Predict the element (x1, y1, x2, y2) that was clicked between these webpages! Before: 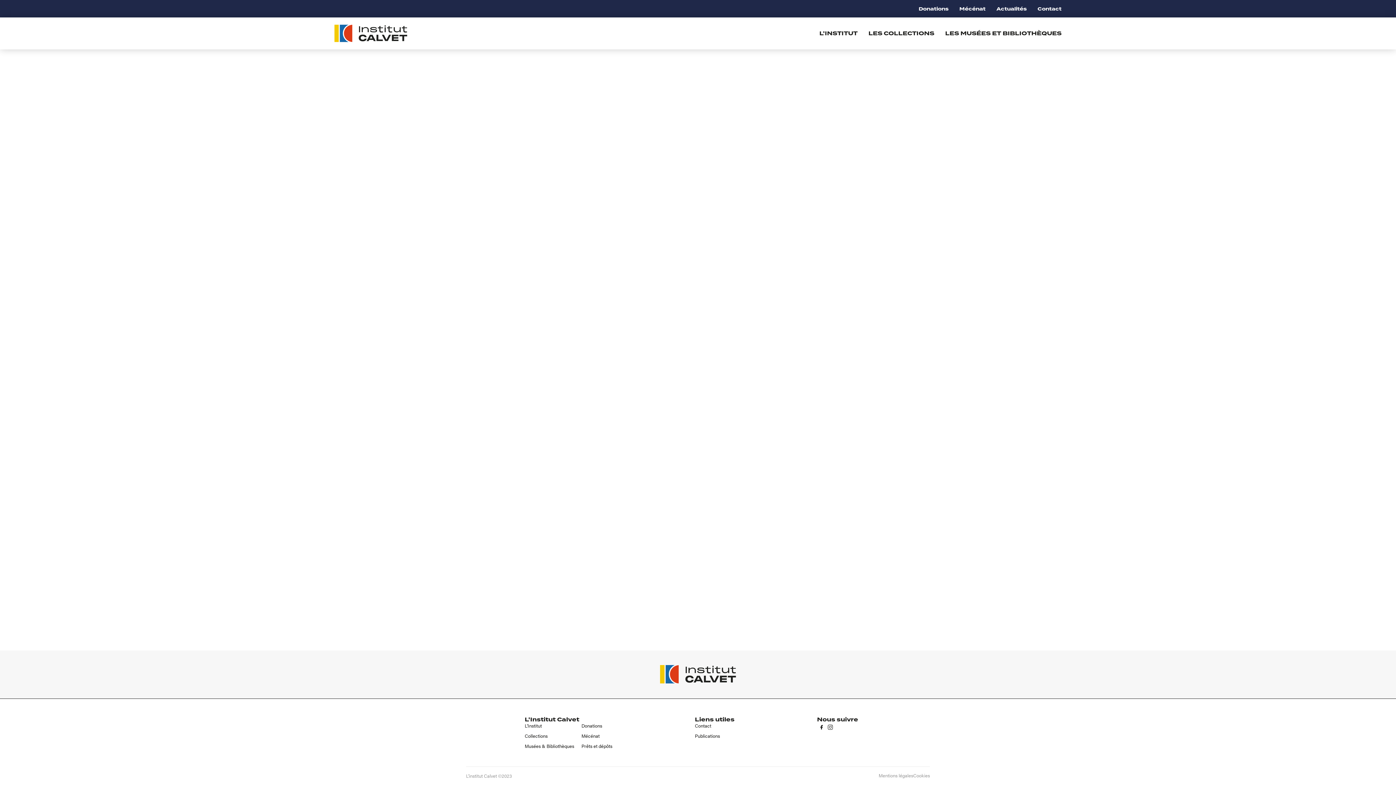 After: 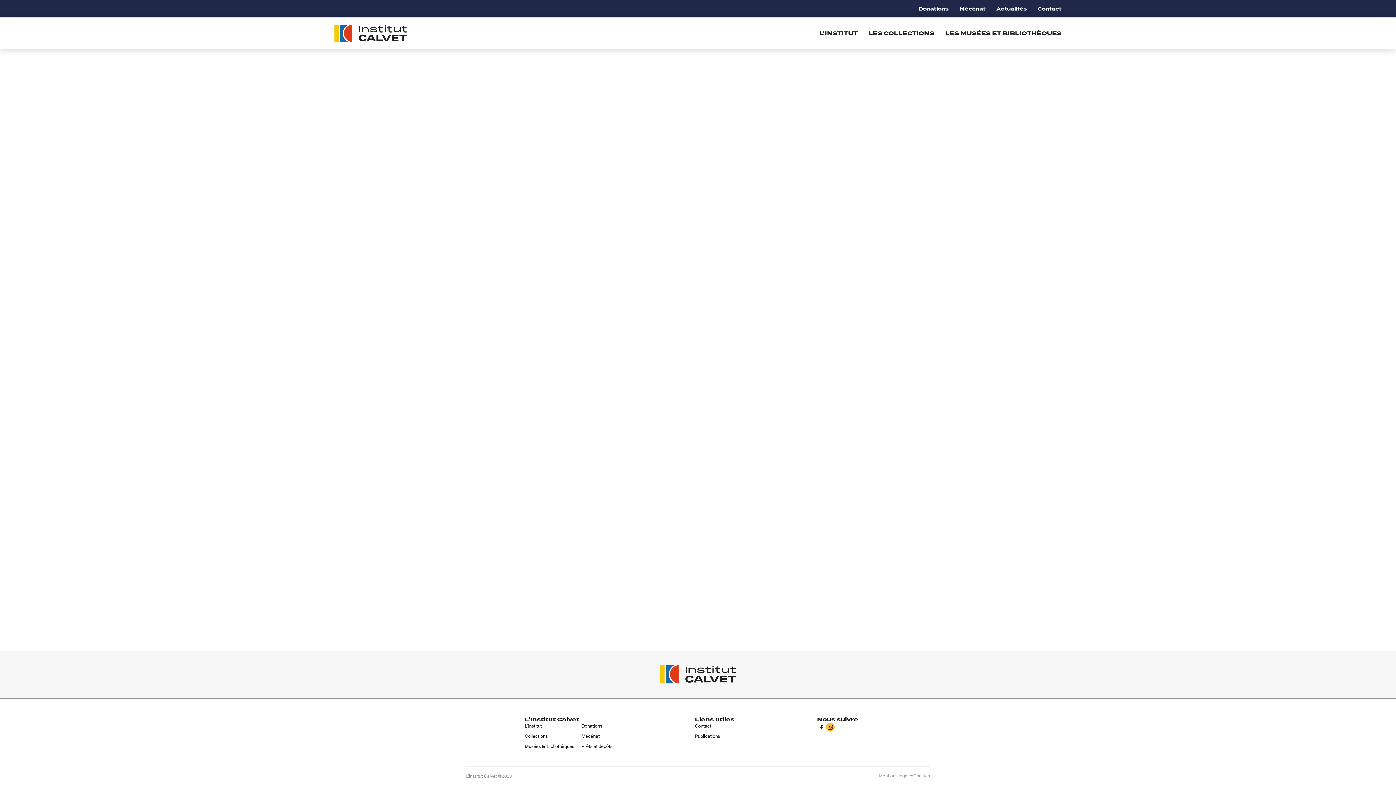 Action: bbox: (826, 723, 834, 732) label: in